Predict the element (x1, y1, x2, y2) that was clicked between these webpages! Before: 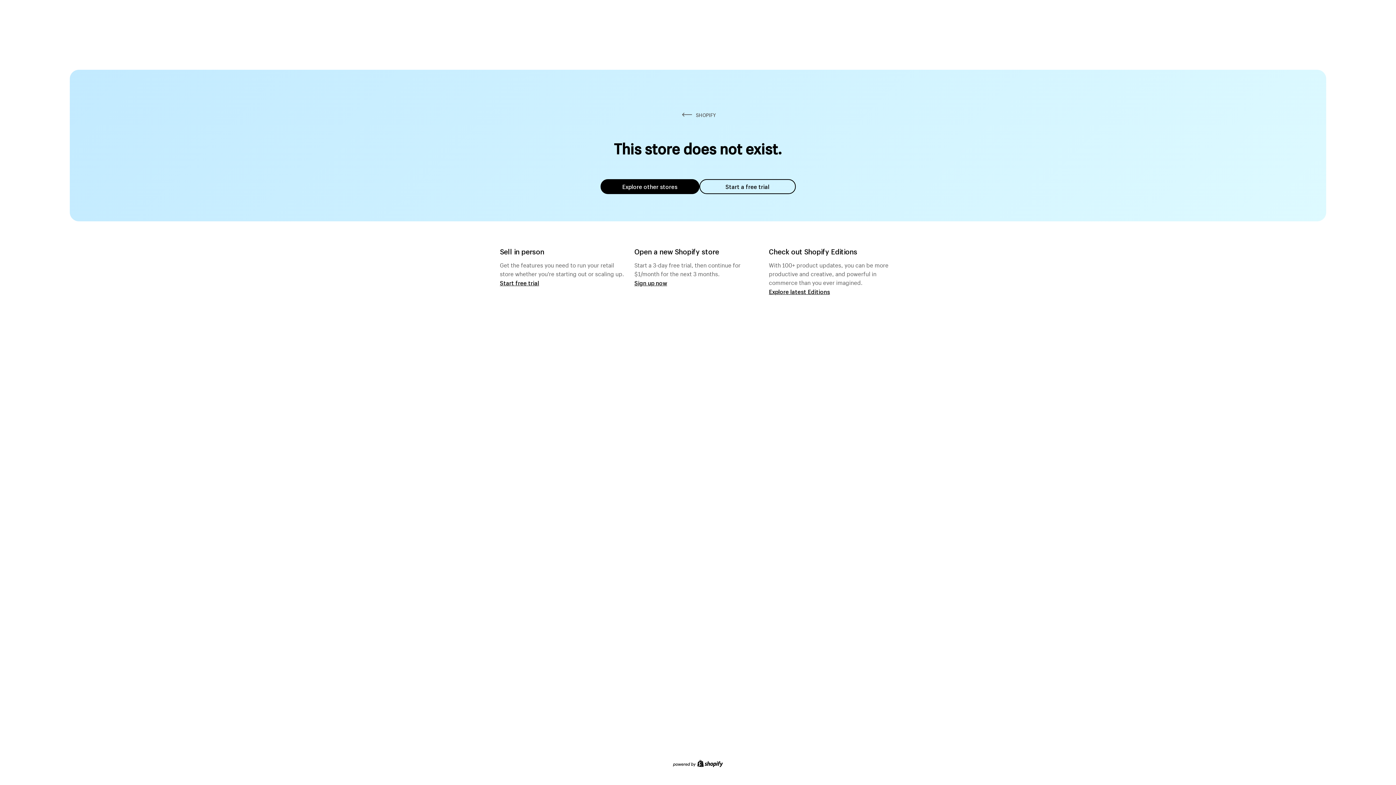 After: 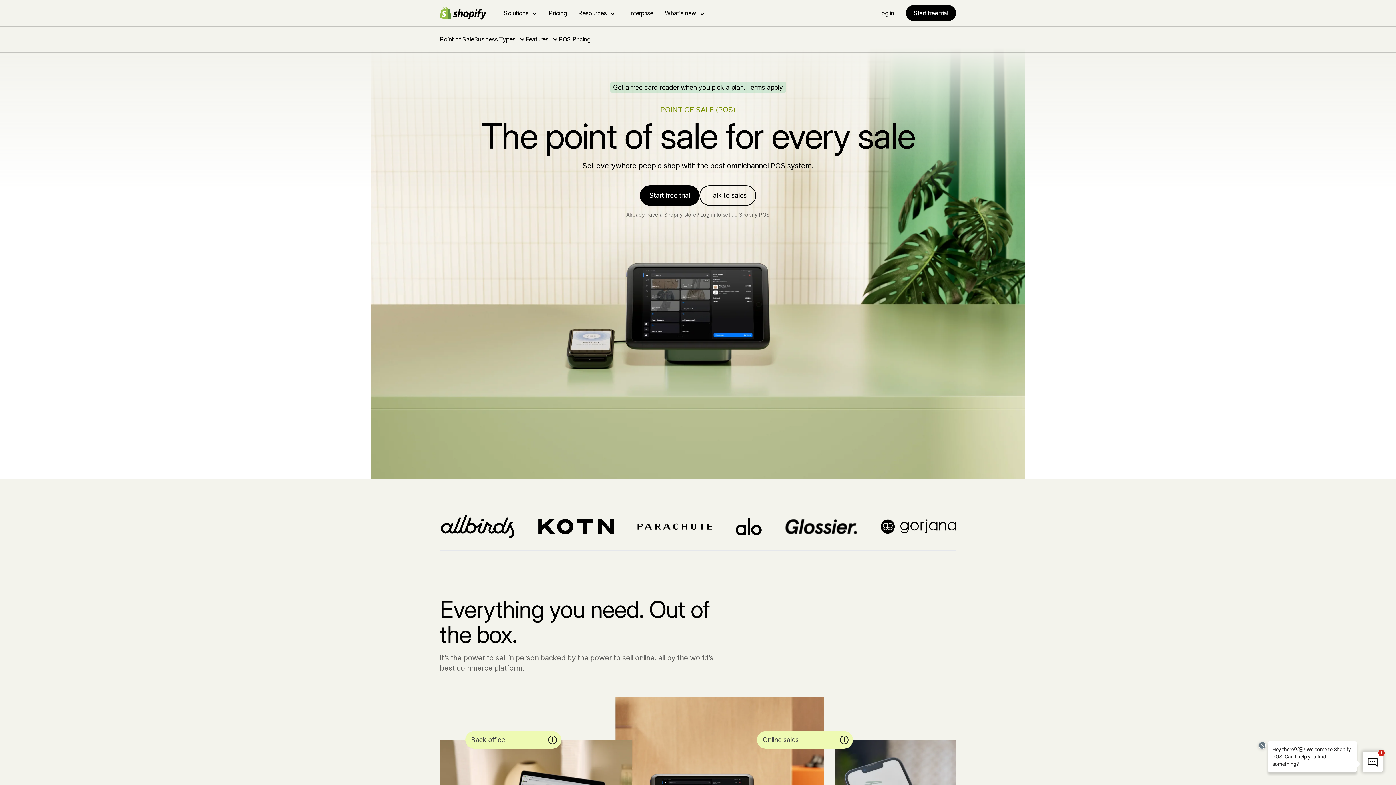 Action: label: Start free trial bbox: (500, 279, 539, 286)